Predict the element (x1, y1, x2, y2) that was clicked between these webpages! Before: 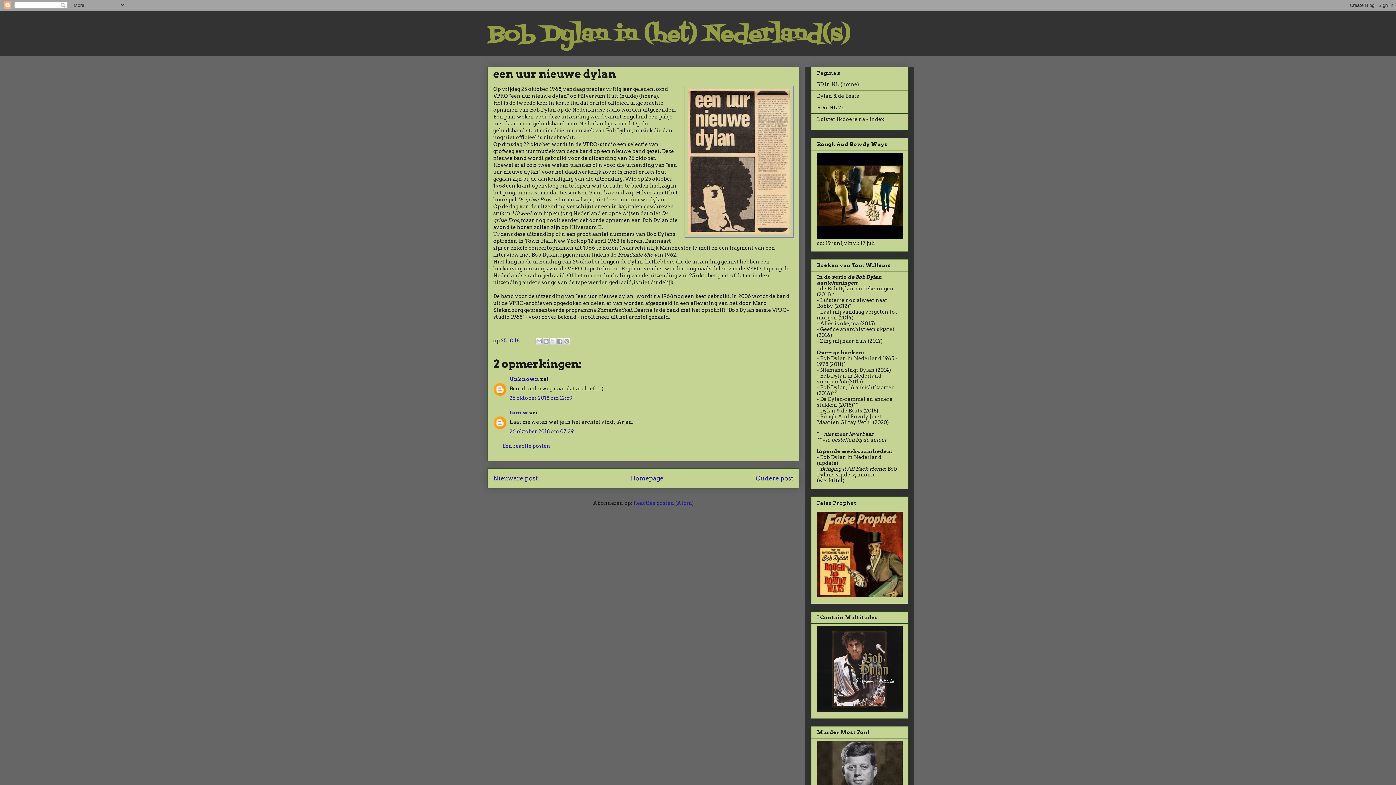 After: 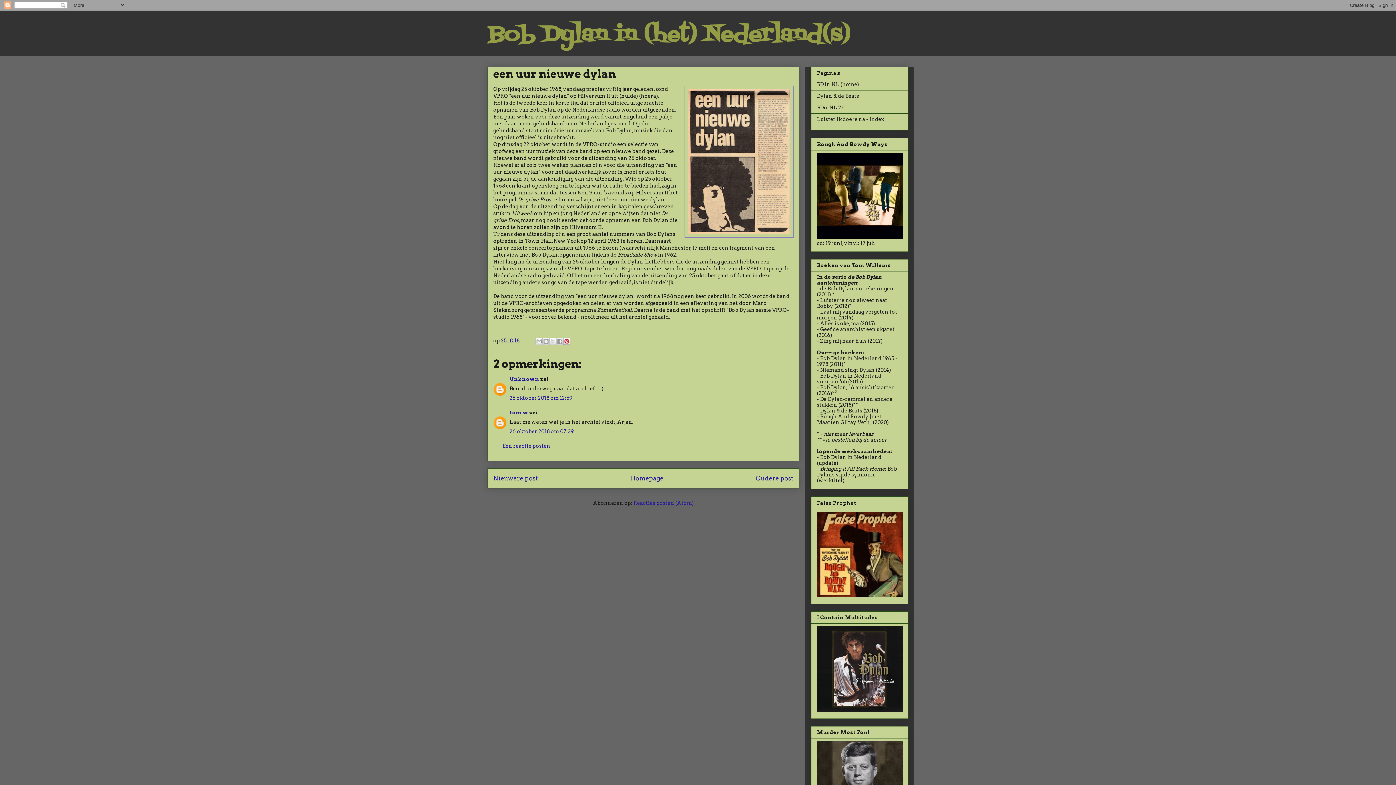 Action: label: Delen op Pinterest bbox: (563, 337, 570, 345)